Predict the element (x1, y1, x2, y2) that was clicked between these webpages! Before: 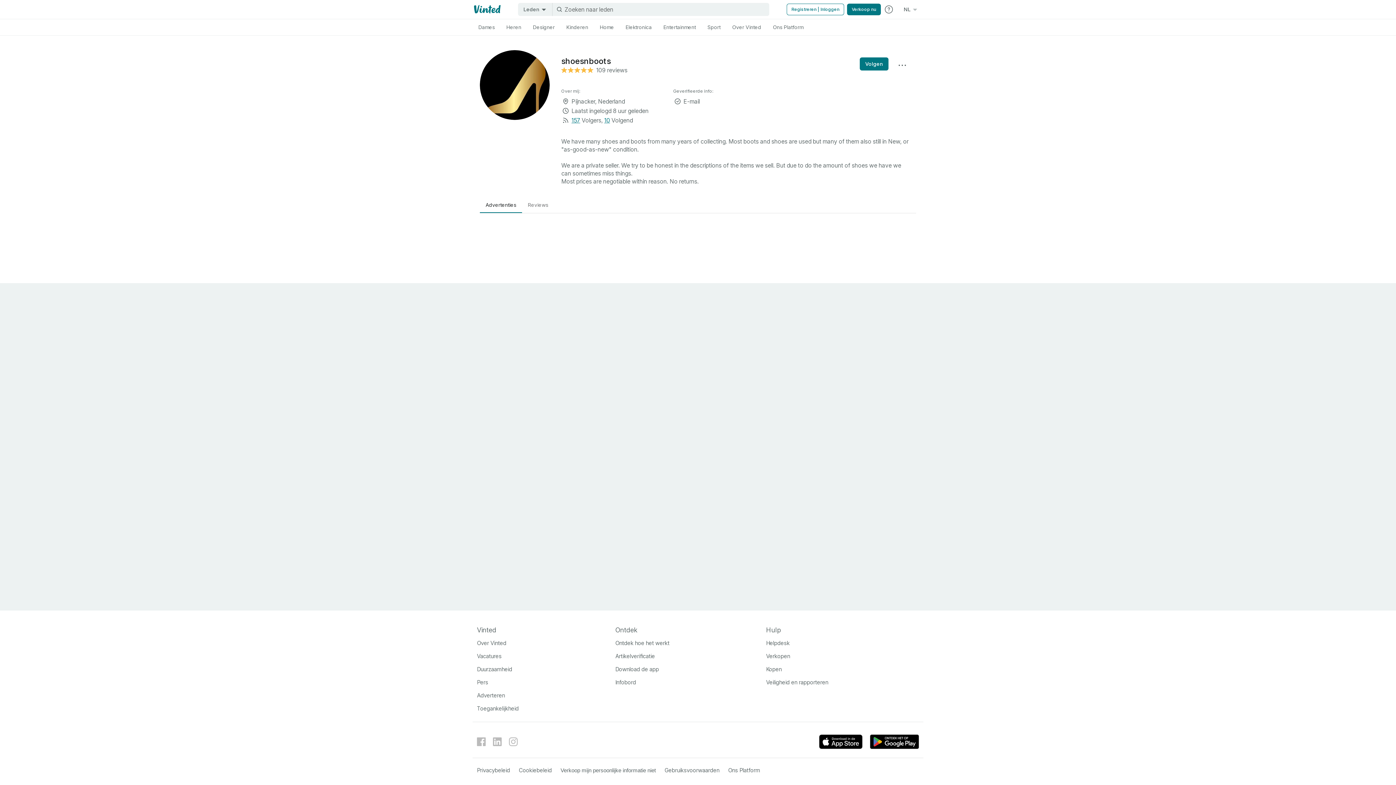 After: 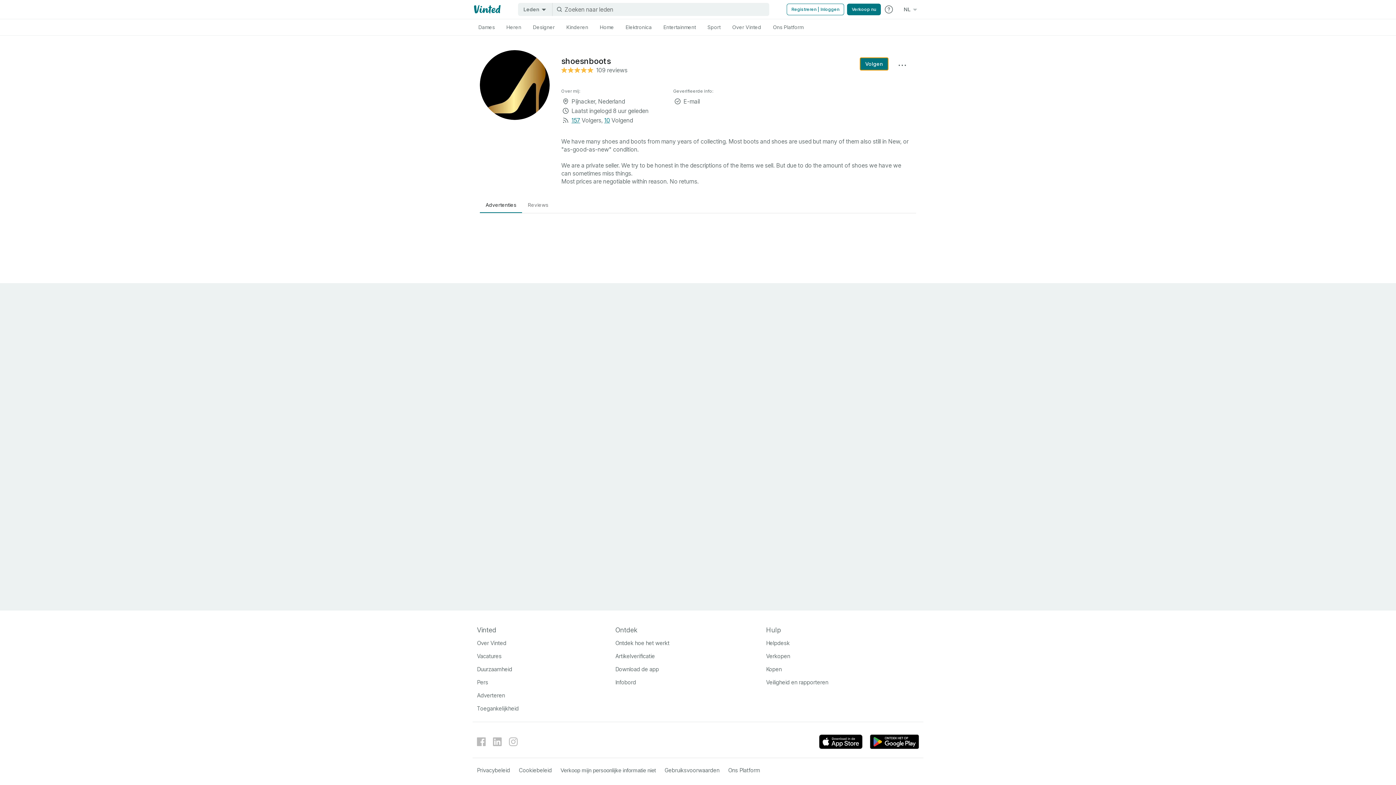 Action: label: Volgen bbox: (860, 57, 888, 70)